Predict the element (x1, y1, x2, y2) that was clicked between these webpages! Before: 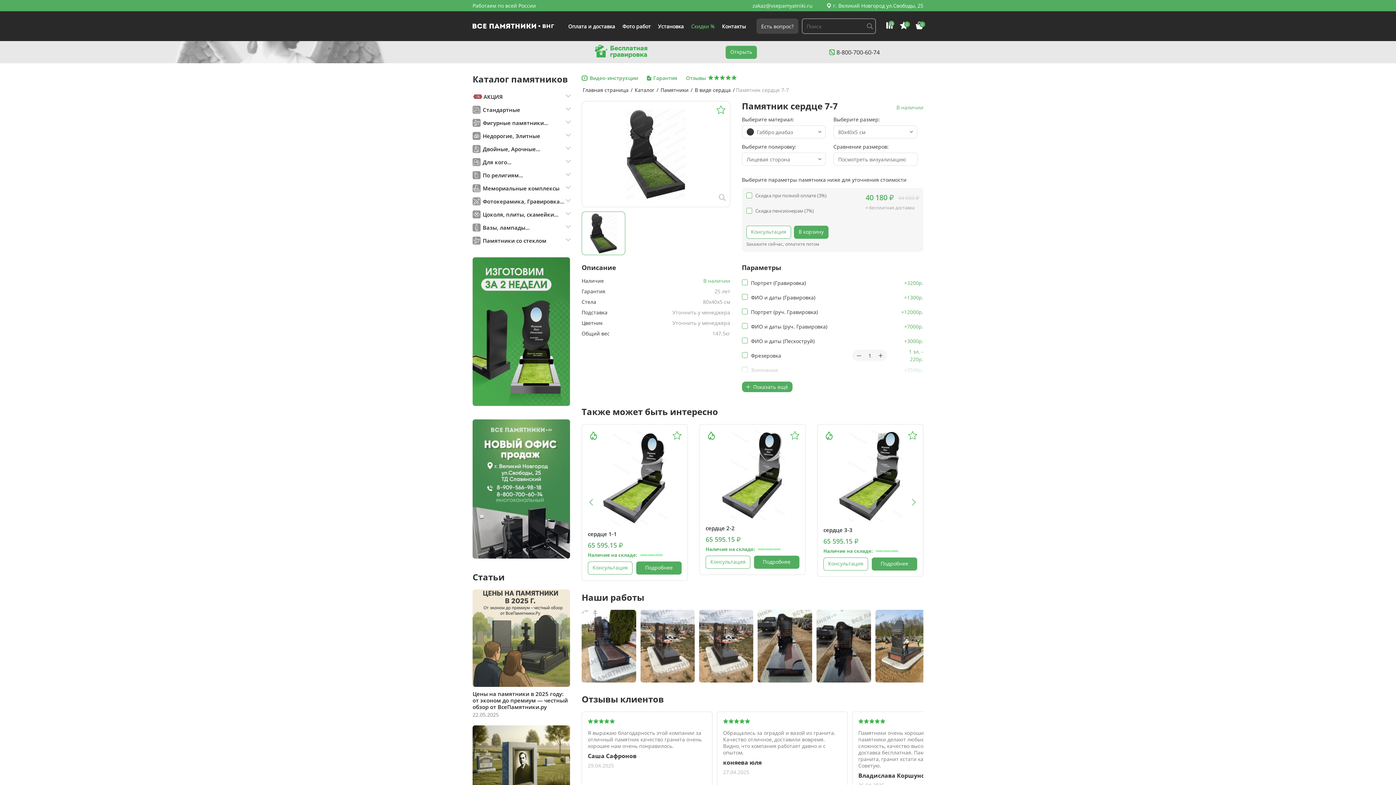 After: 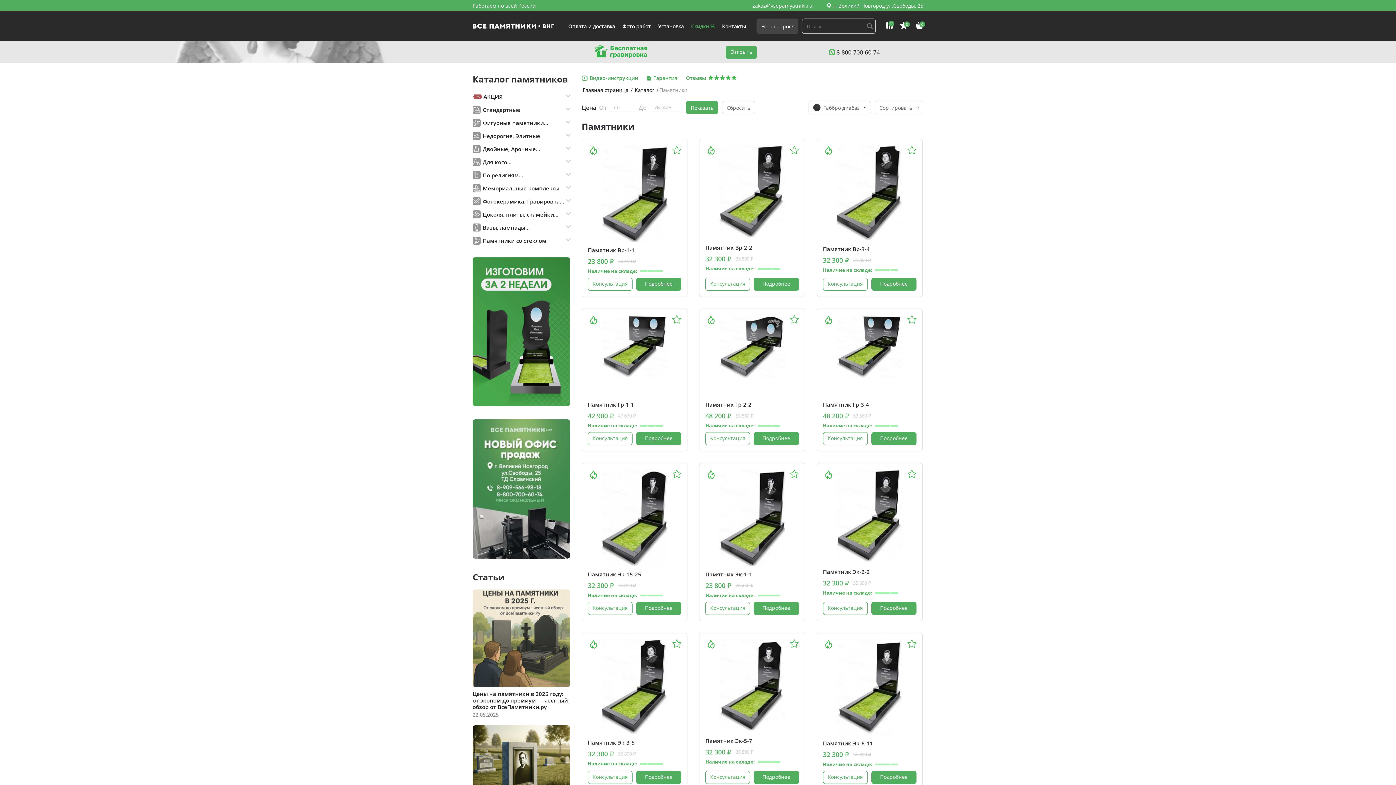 Action: bbox: (659, 86, 689, 93) label: Памятники